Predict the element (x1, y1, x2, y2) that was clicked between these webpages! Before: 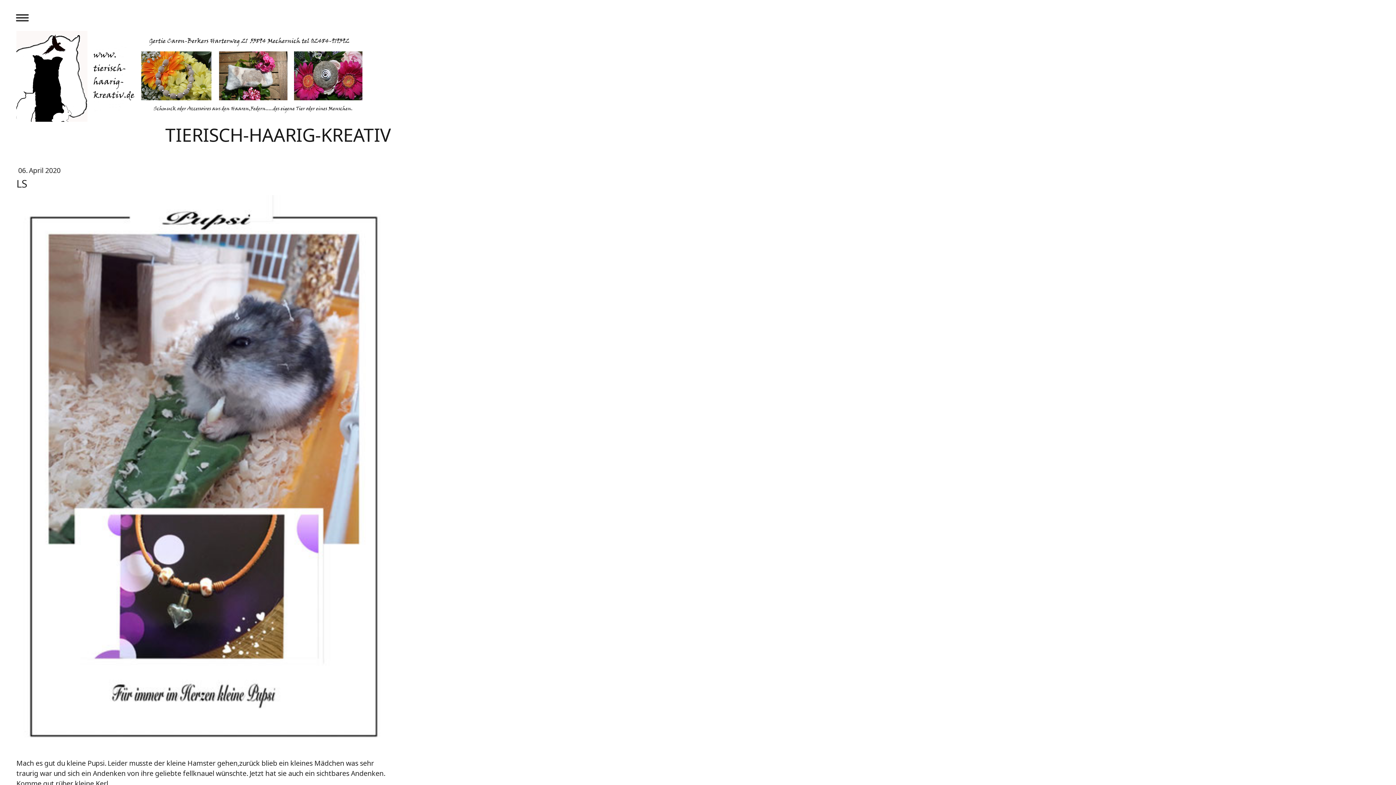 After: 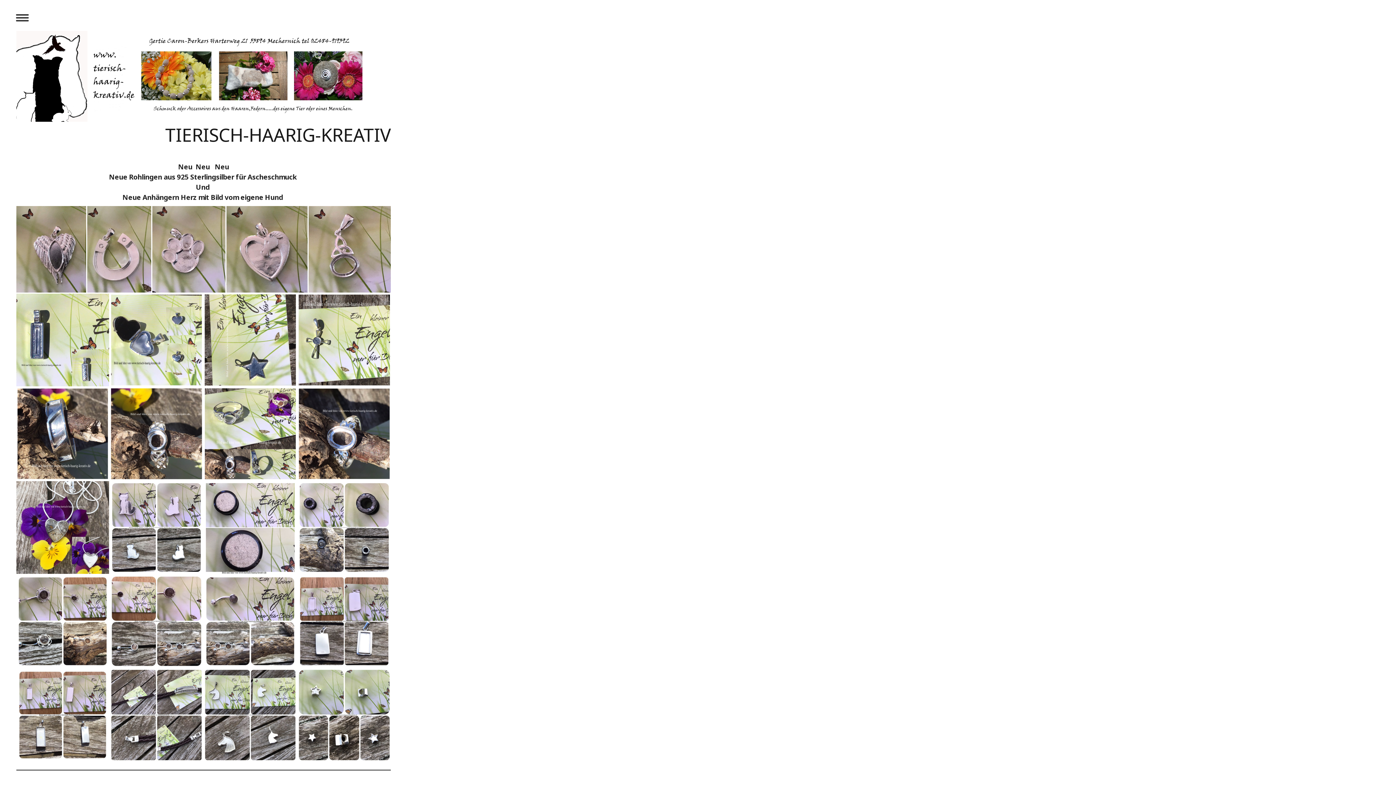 Action: bbox: (16, 125, 390, 144) label: TIERISCH-HAARIG-KREATIV